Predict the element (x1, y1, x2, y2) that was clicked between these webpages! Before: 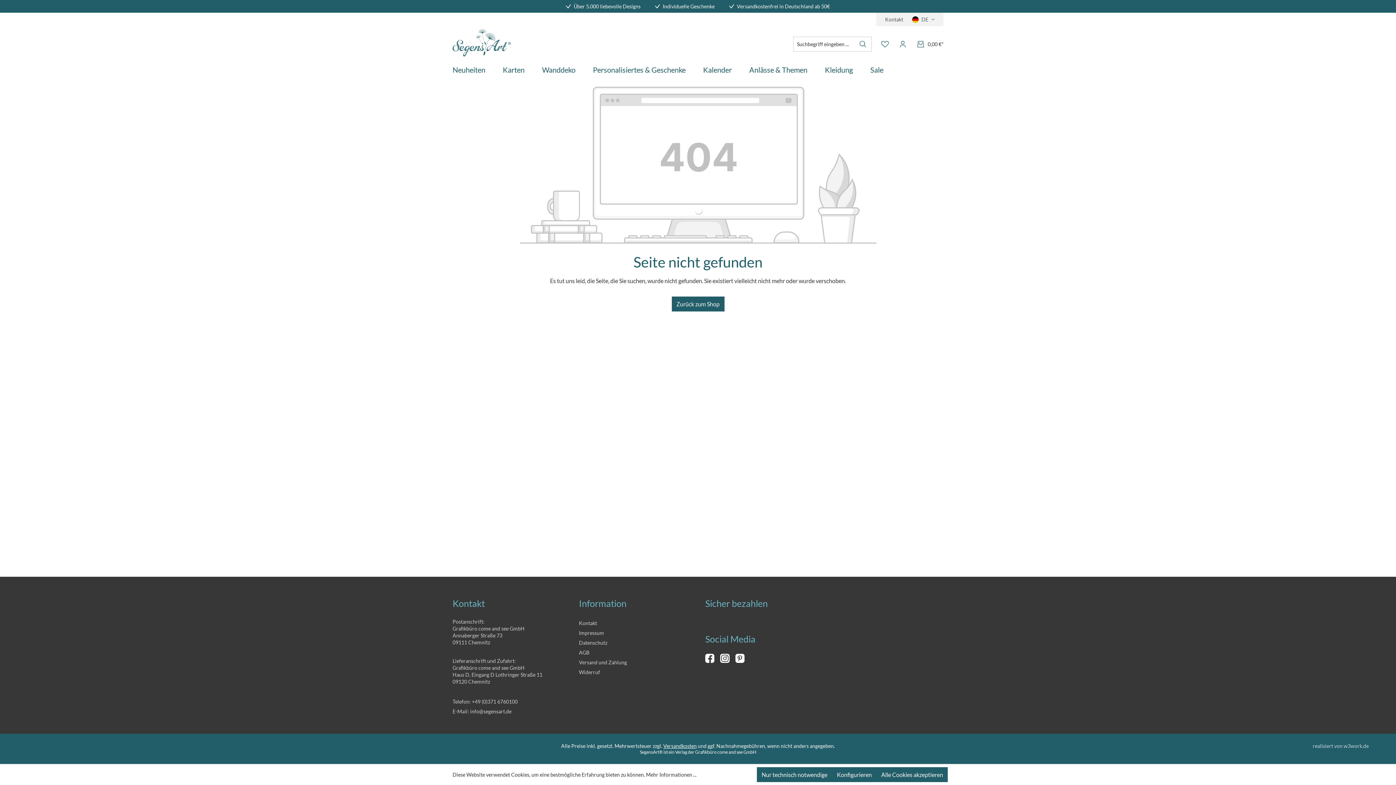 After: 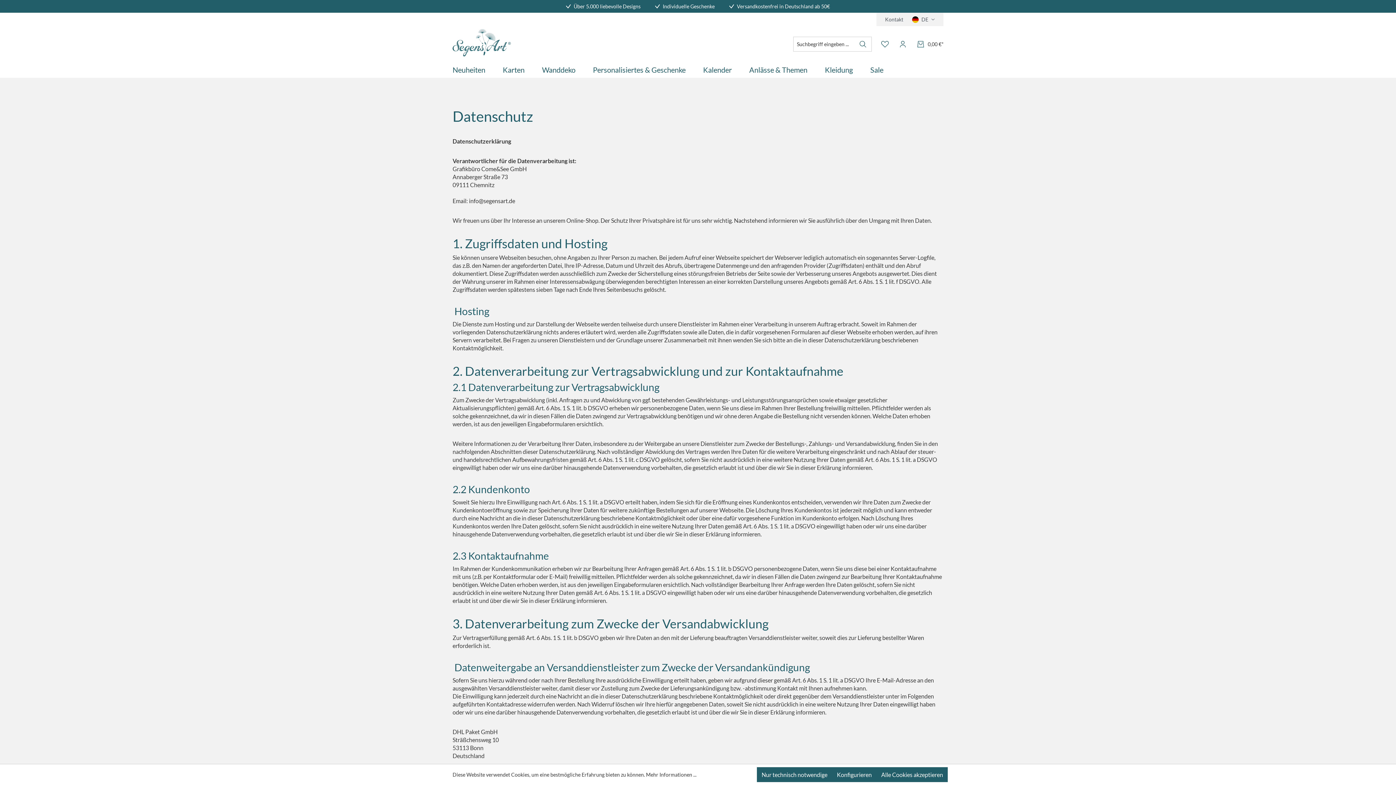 Action: label: Datenschutz bbox: (579, 638, 607, 648)